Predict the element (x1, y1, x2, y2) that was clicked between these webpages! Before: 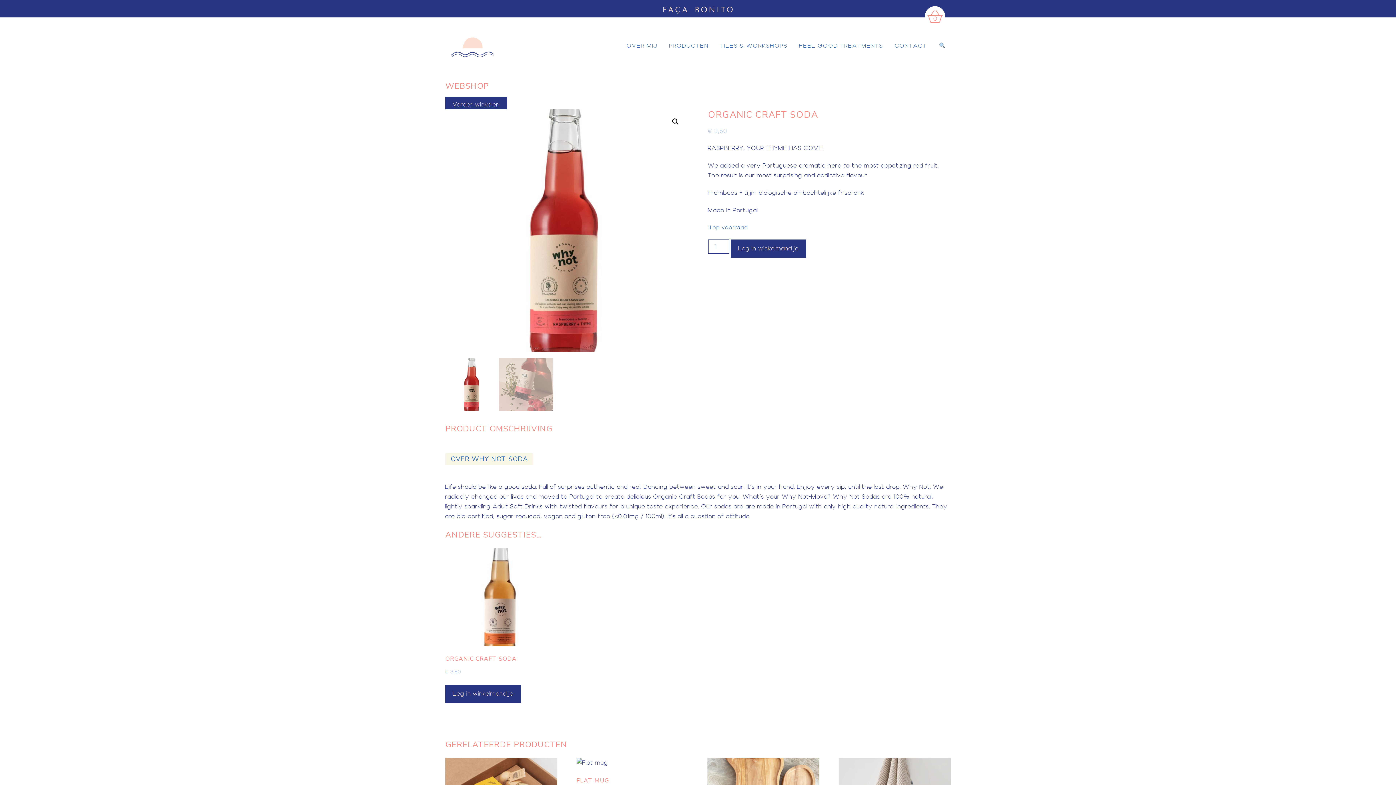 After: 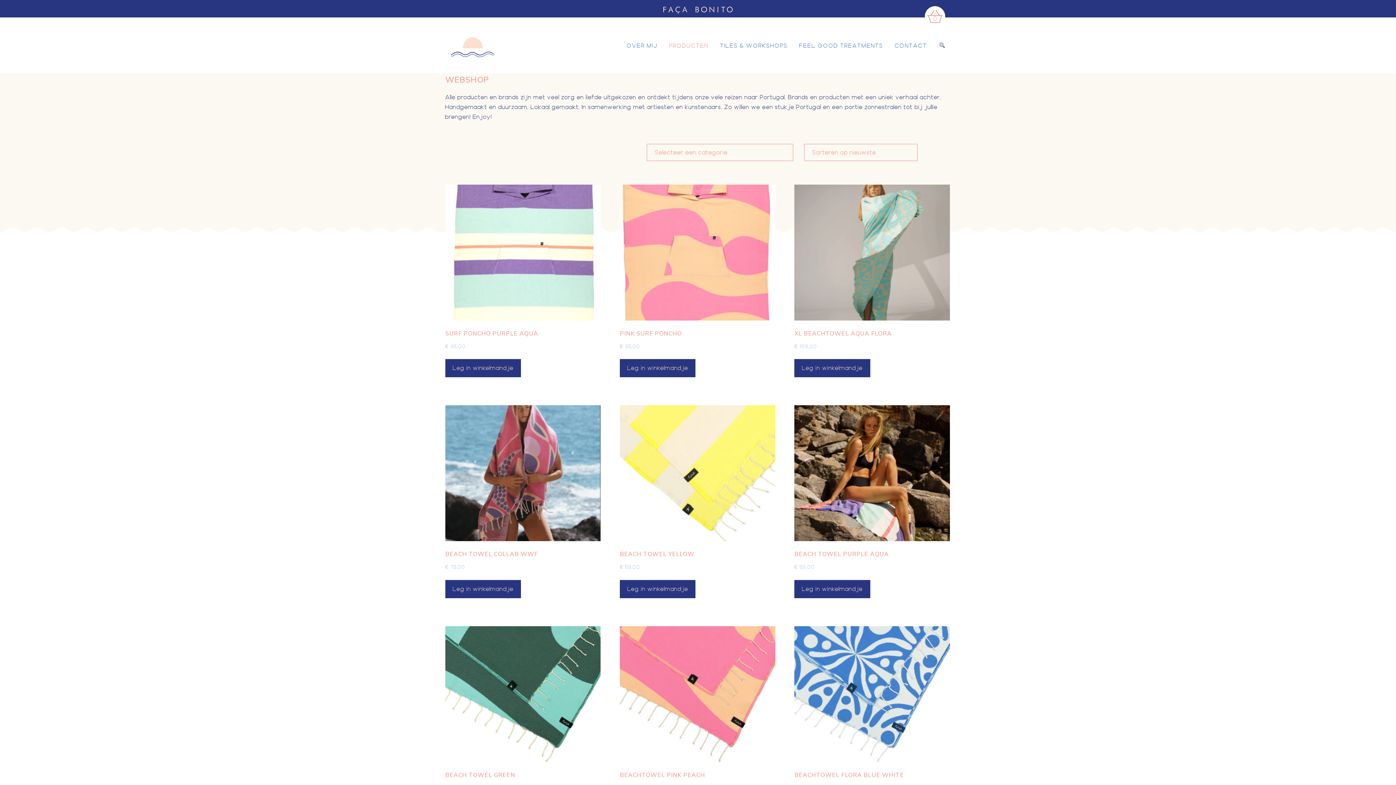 Action: label: PRODUCTEN bbox: (669, 40, 708, 50)